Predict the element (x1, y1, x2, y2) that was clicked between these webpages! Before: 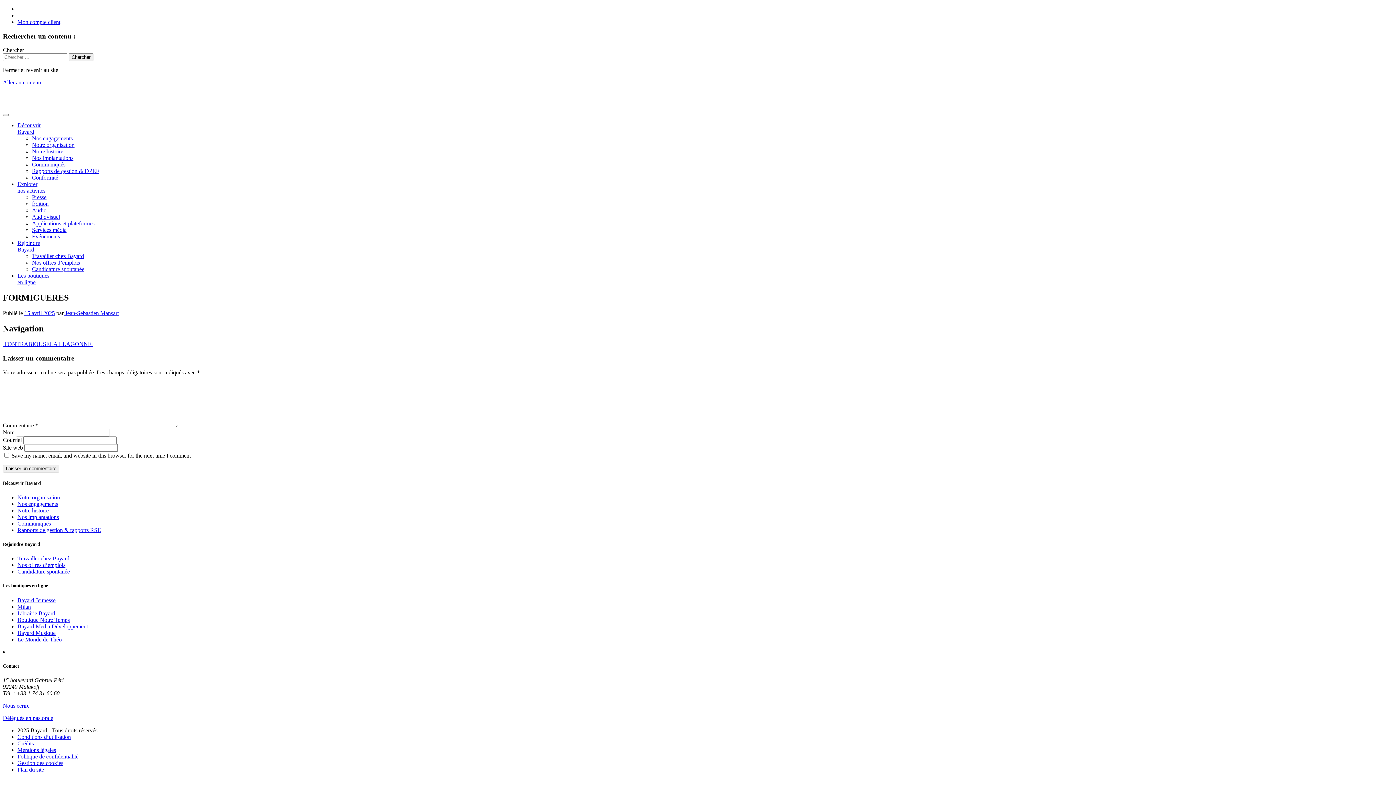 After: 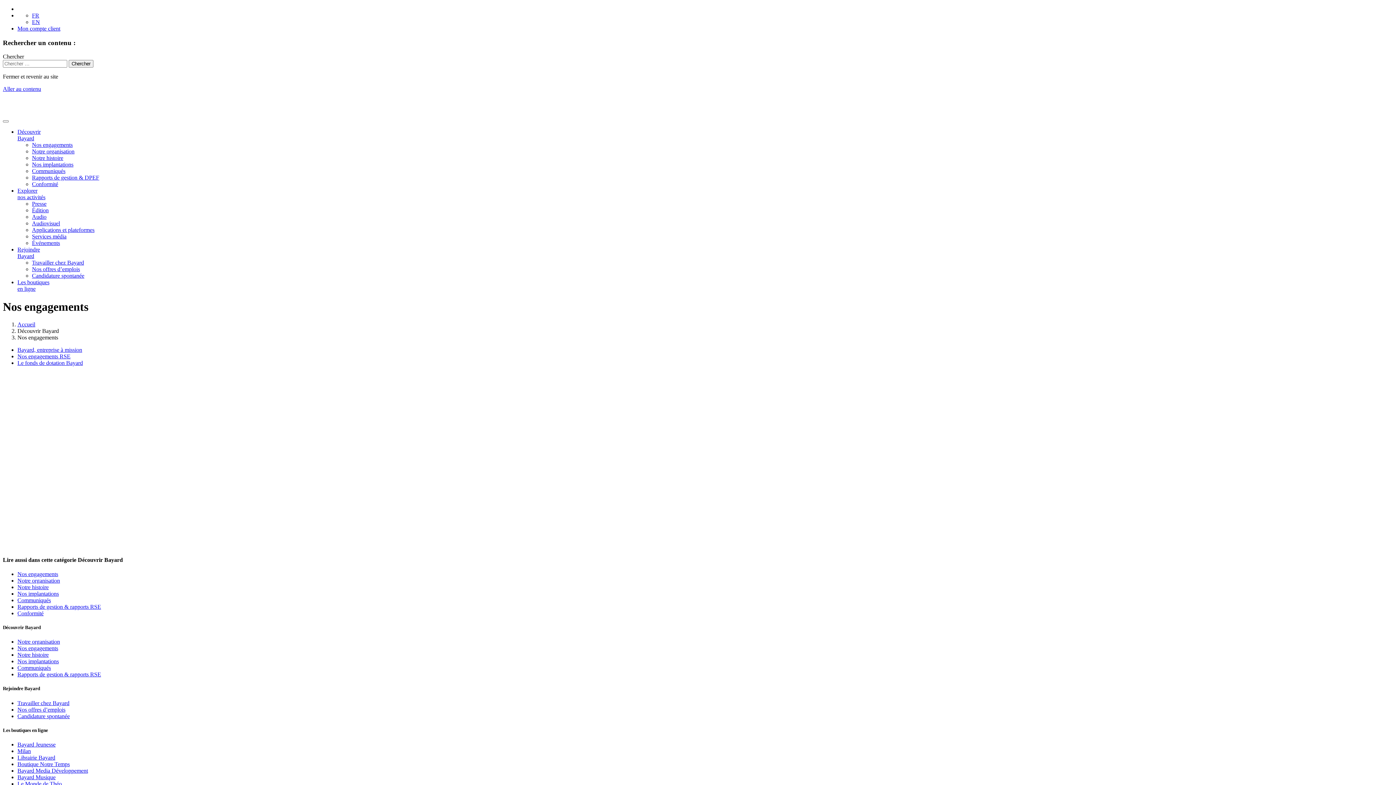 Action: bbox: (32, 135, 72, 141) label: Nos engagements